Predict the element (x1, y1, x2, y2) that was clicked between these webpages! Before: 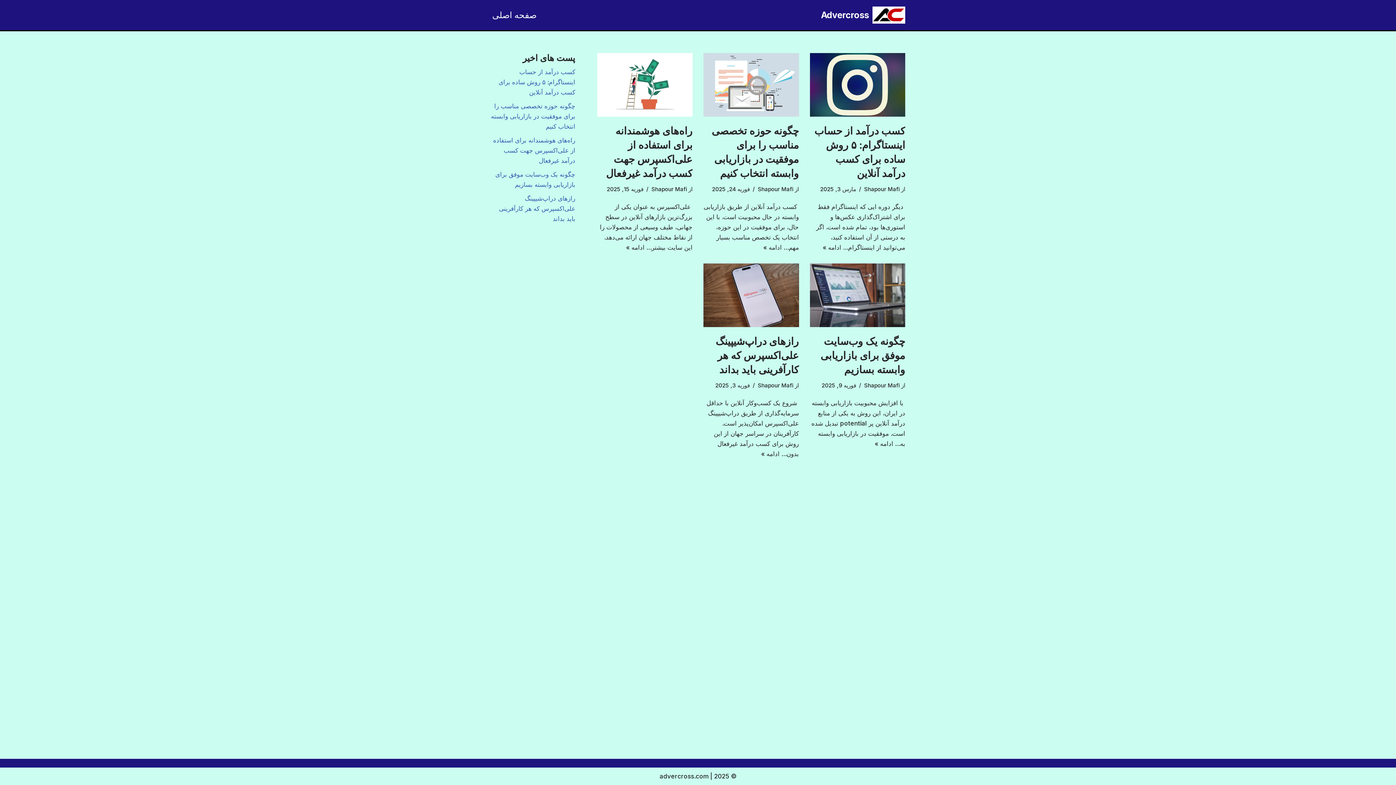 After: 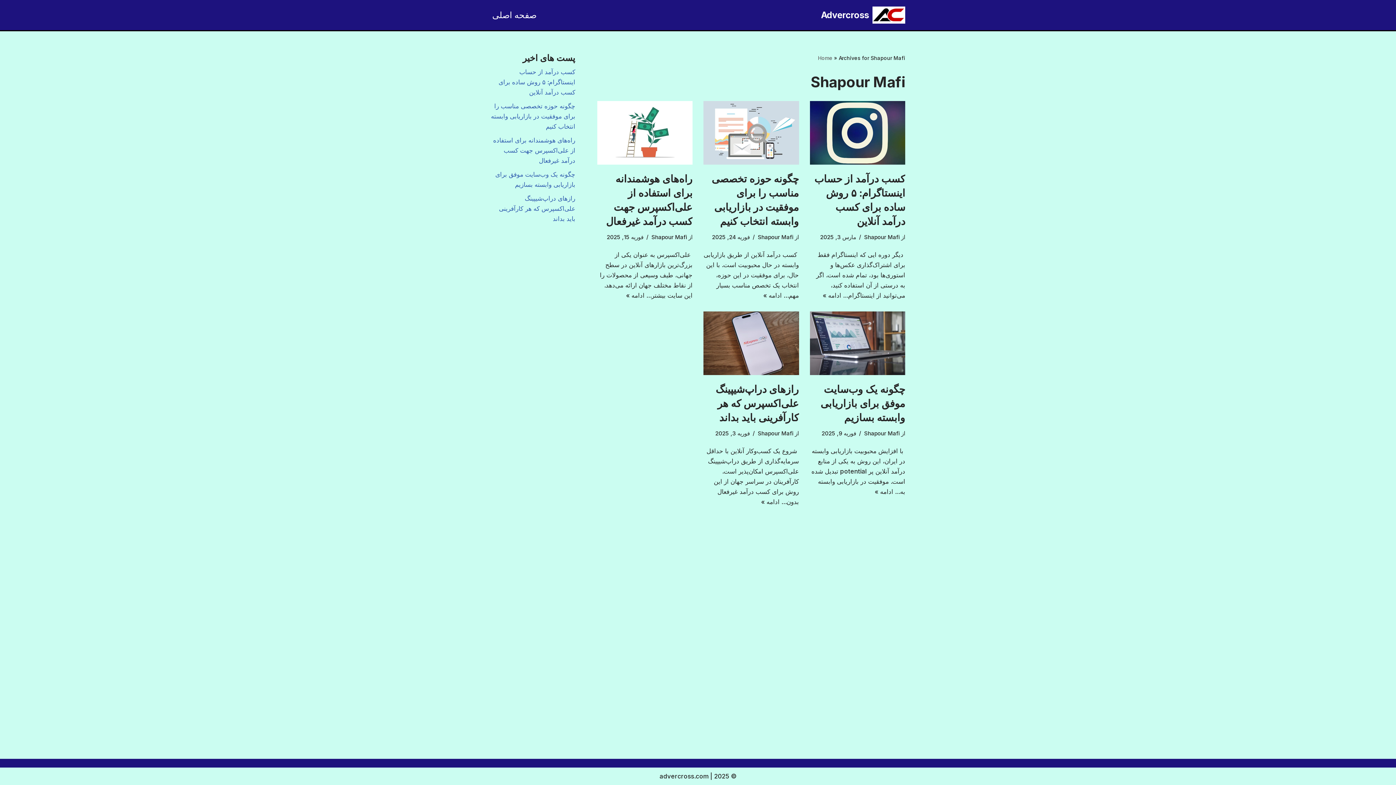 Action: label: Shapour Mafi bbox: (758, 185, 793, 192)